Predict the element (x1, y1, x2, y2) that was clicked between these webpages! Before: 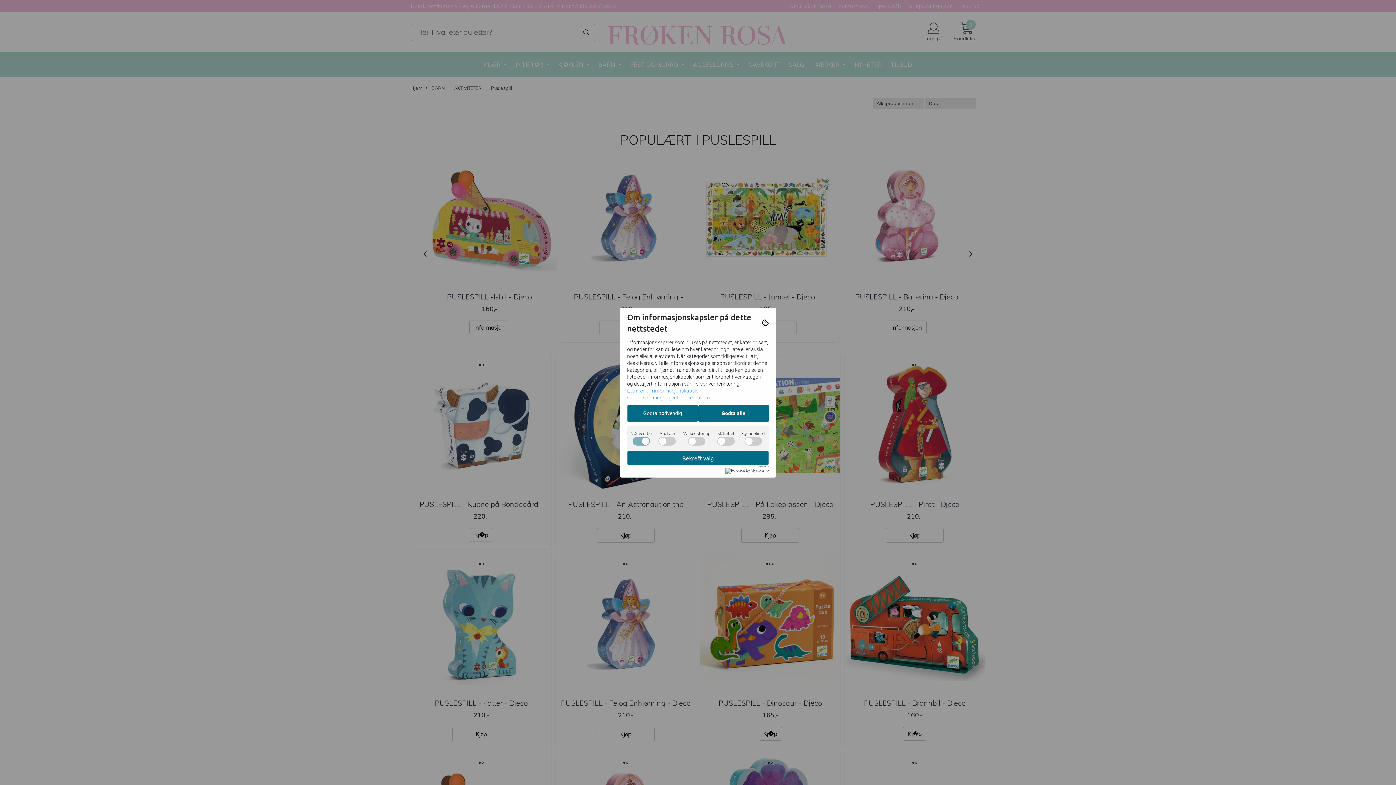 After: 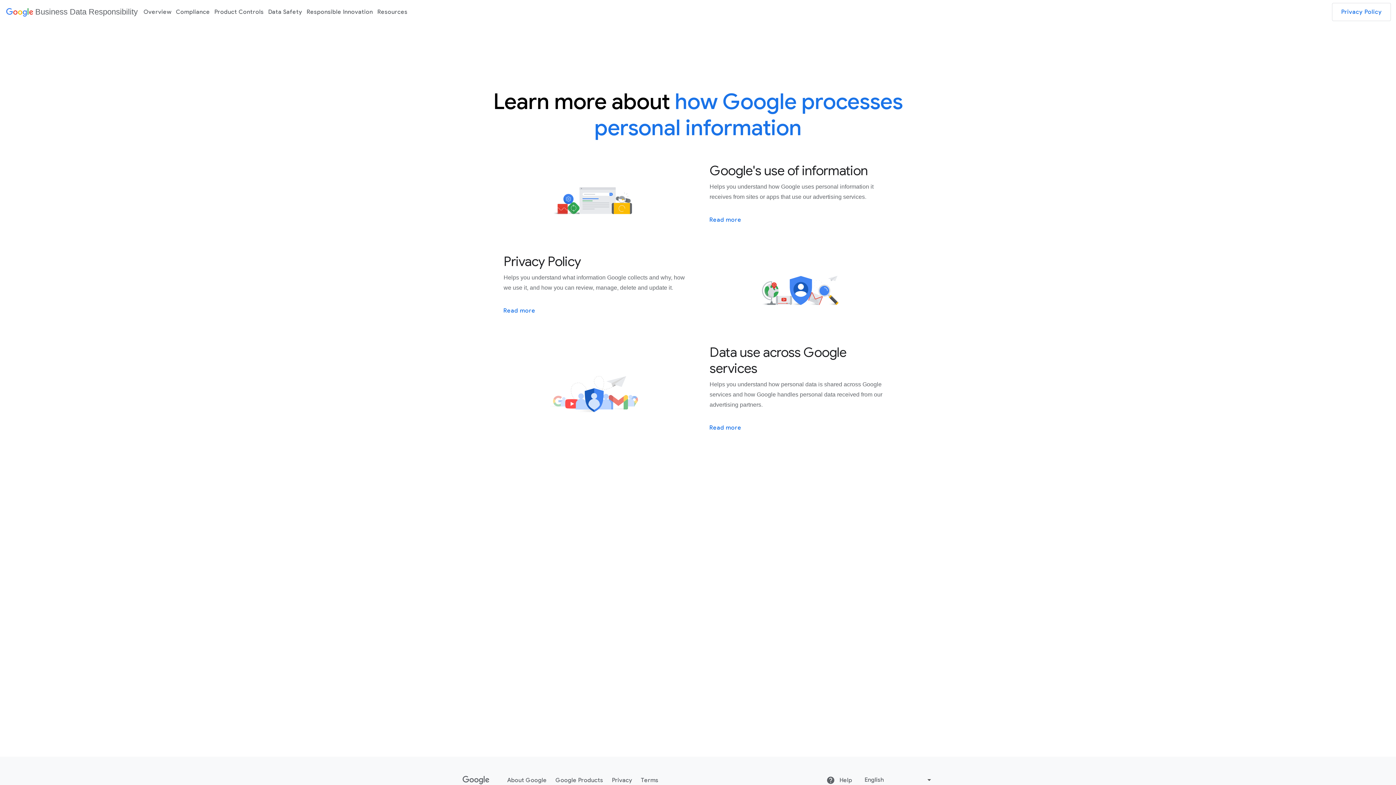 Action: bbox: (627, 394, 710, 400) label: Googles retningslinjer for personvern